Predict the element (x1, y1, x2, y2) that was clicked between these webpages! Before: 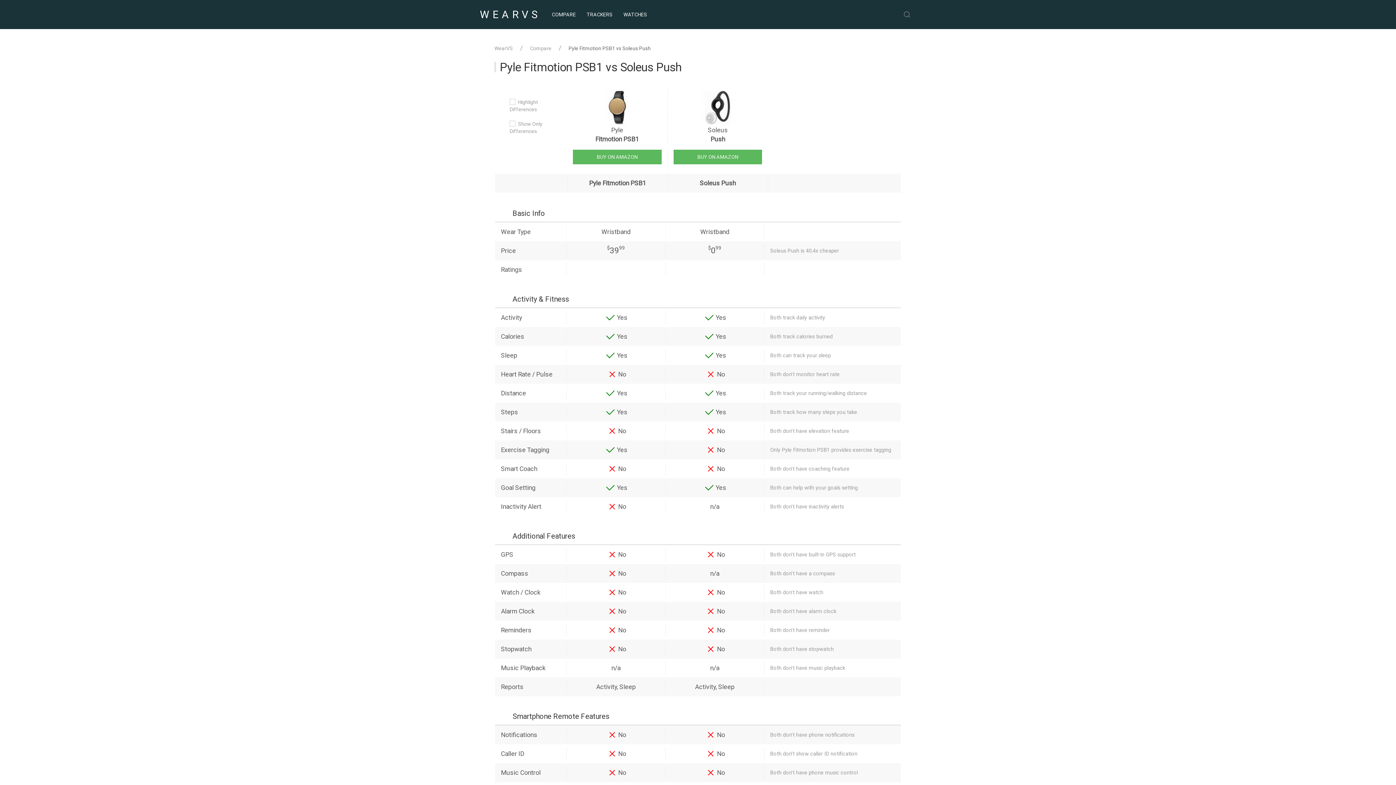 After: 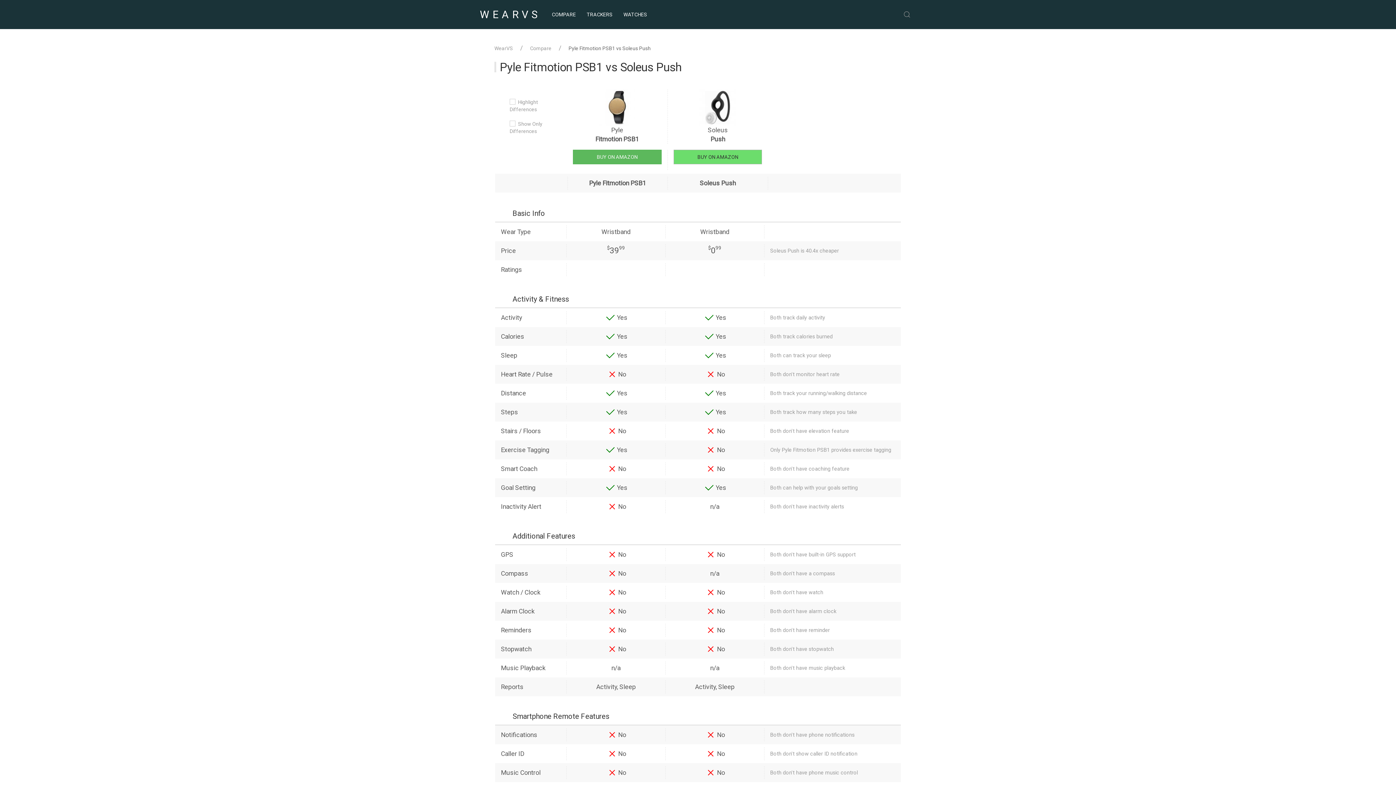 Action: label: BUY ON AMAZON bbox: (673, 149, 762, 164)